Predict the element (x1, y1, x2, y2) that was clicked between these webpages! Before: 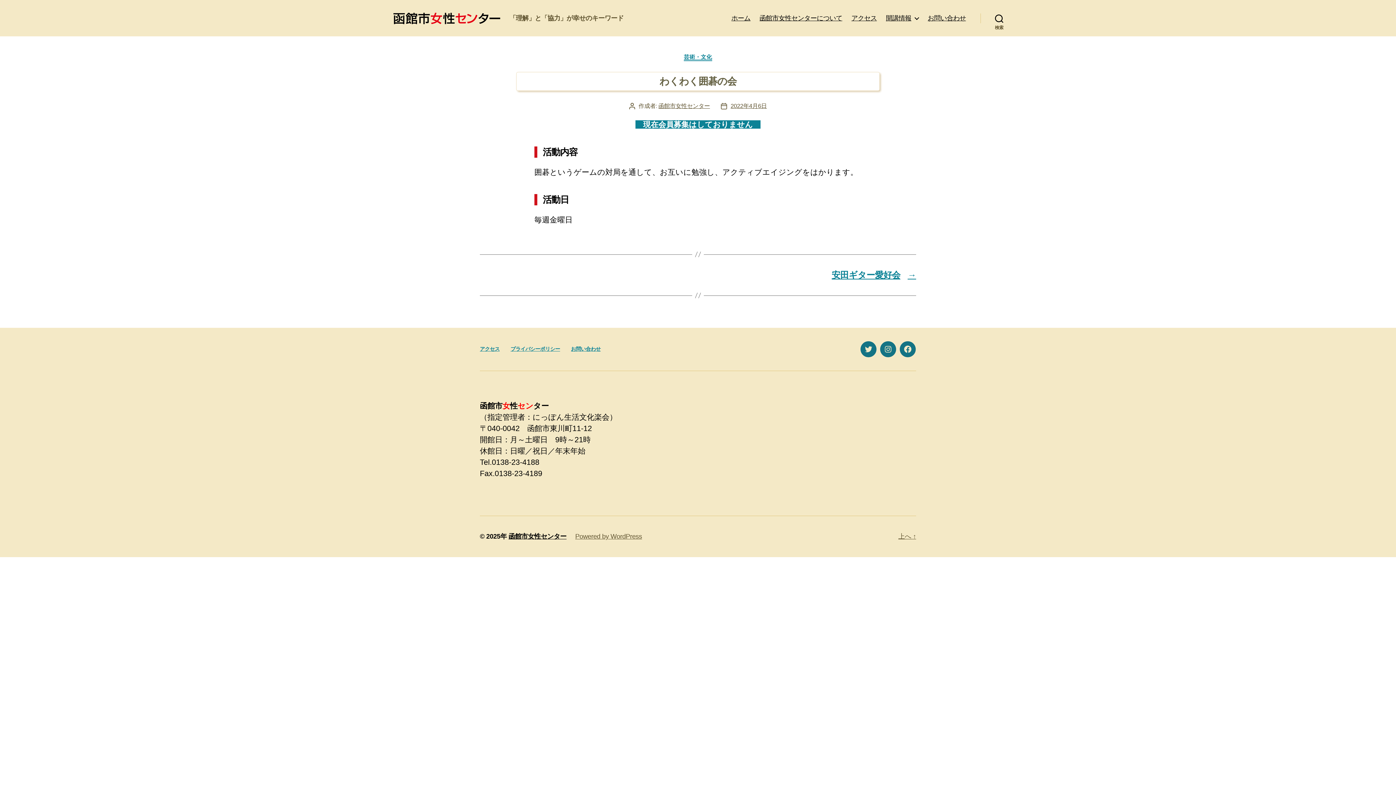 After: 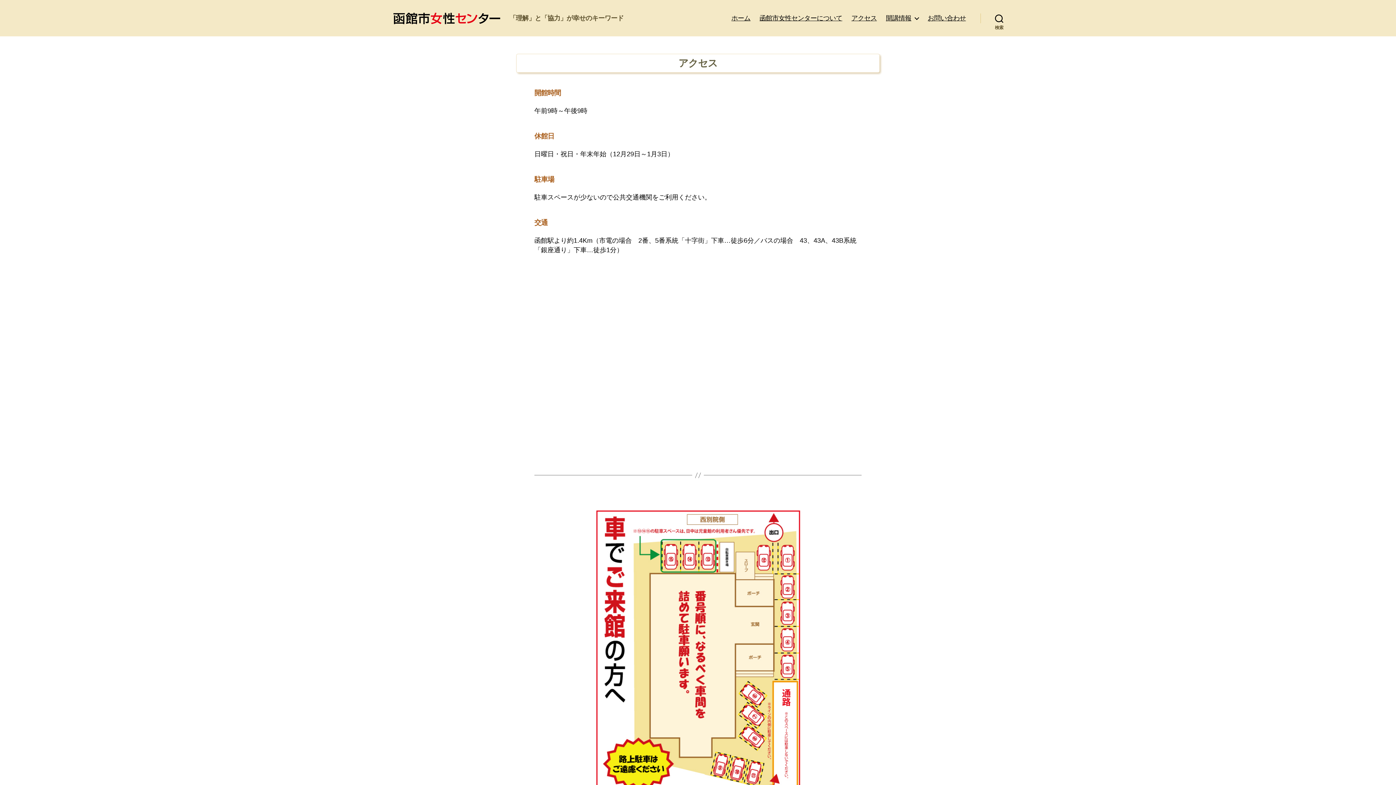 Action: label: アクセス bbox: (480, 346, 499, 352)